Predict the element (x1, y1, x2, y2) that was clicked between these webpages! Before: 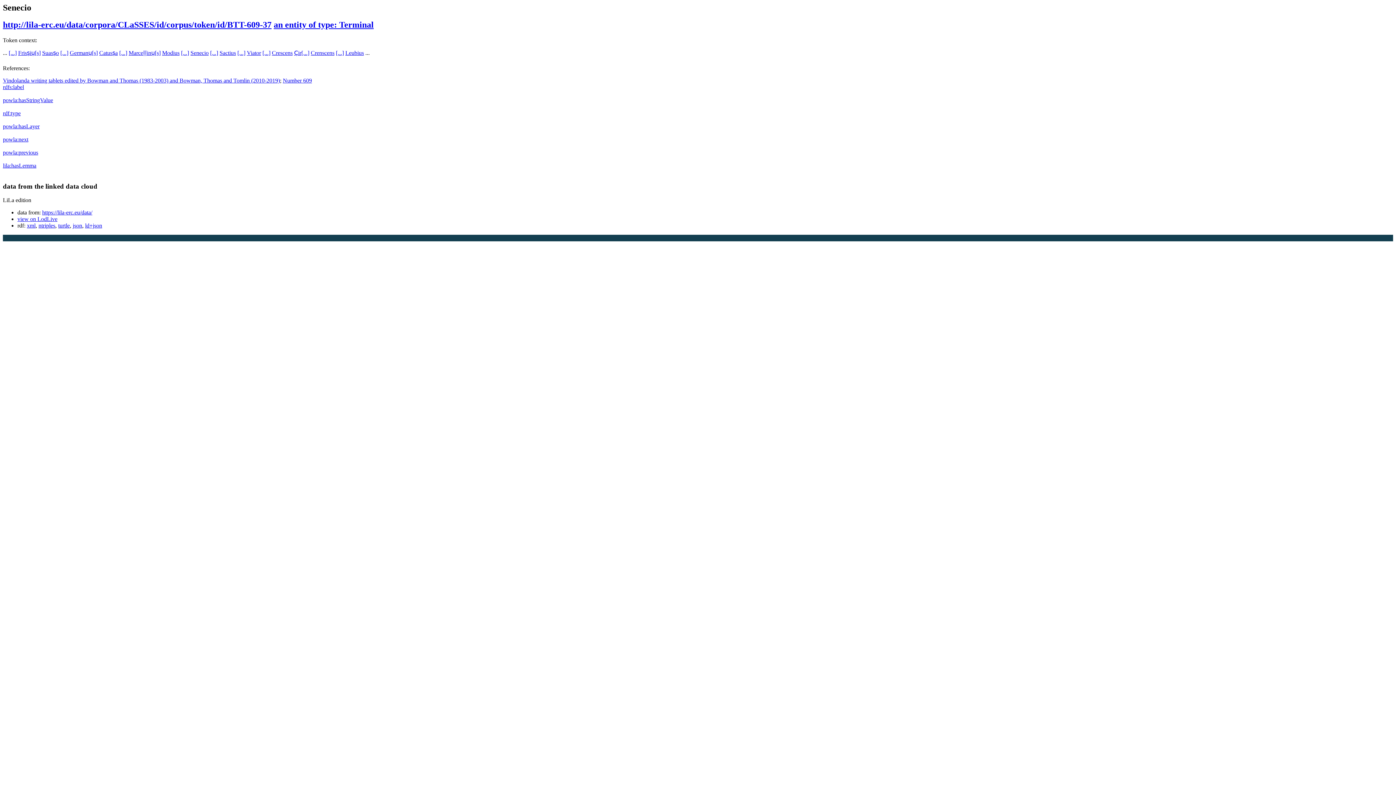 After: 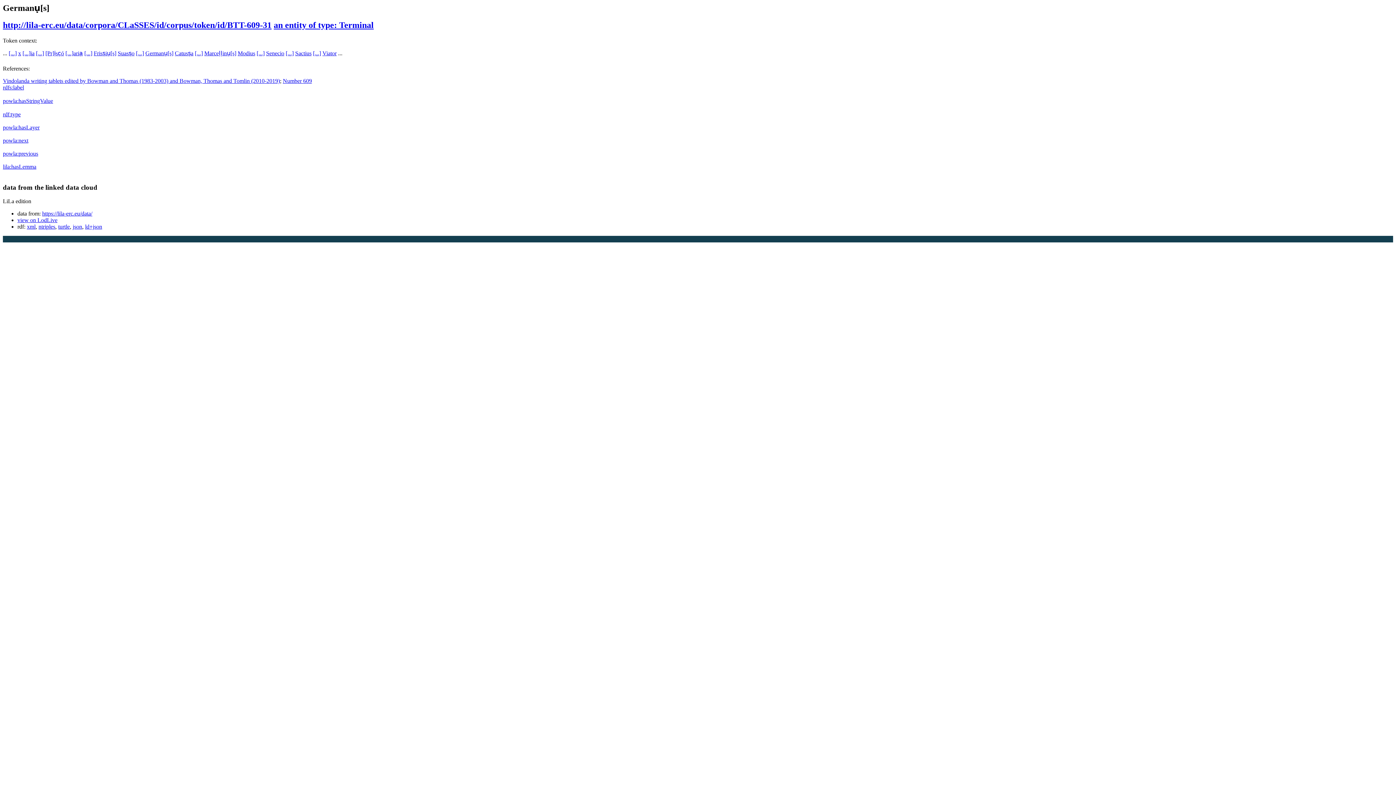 Action: label: Germanụ[s] bbox: (69, 49, 97, 55)